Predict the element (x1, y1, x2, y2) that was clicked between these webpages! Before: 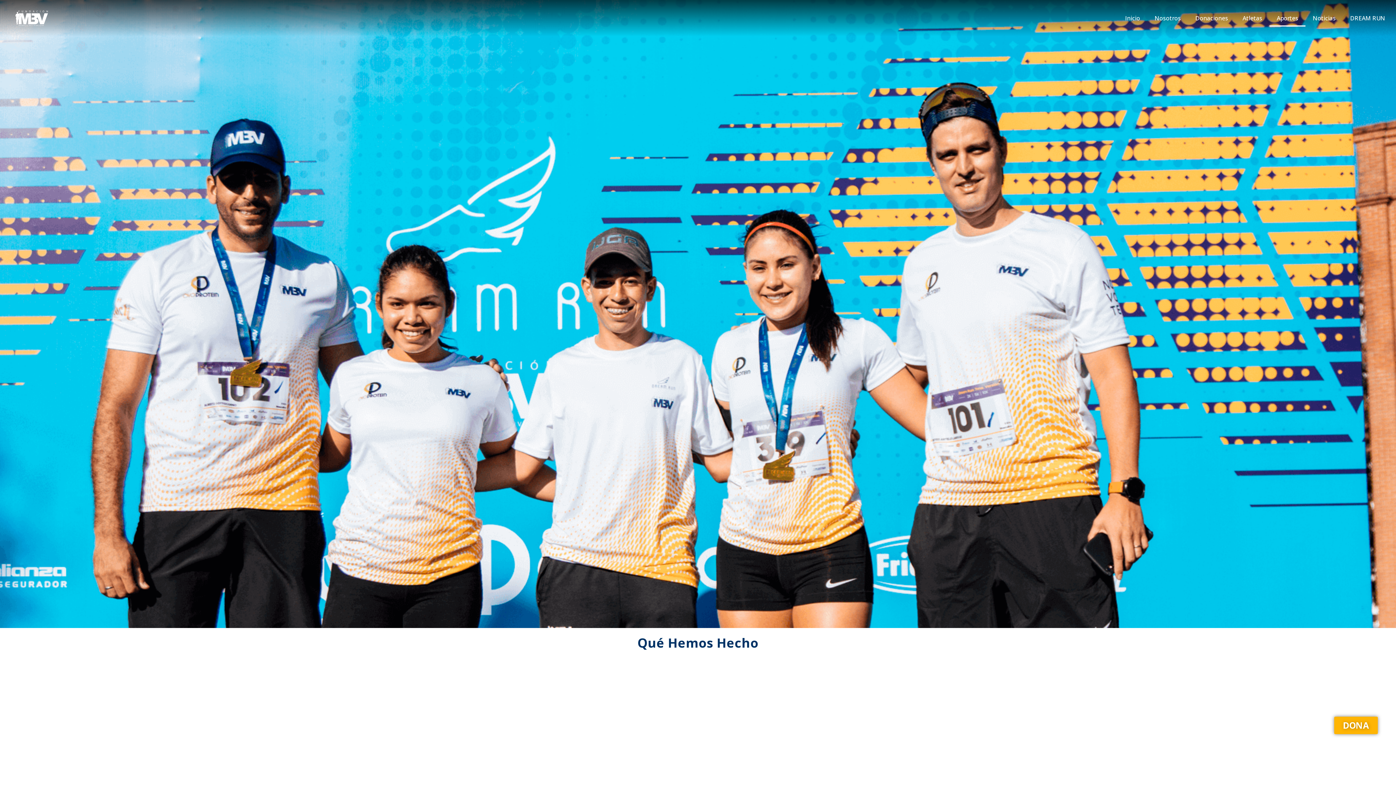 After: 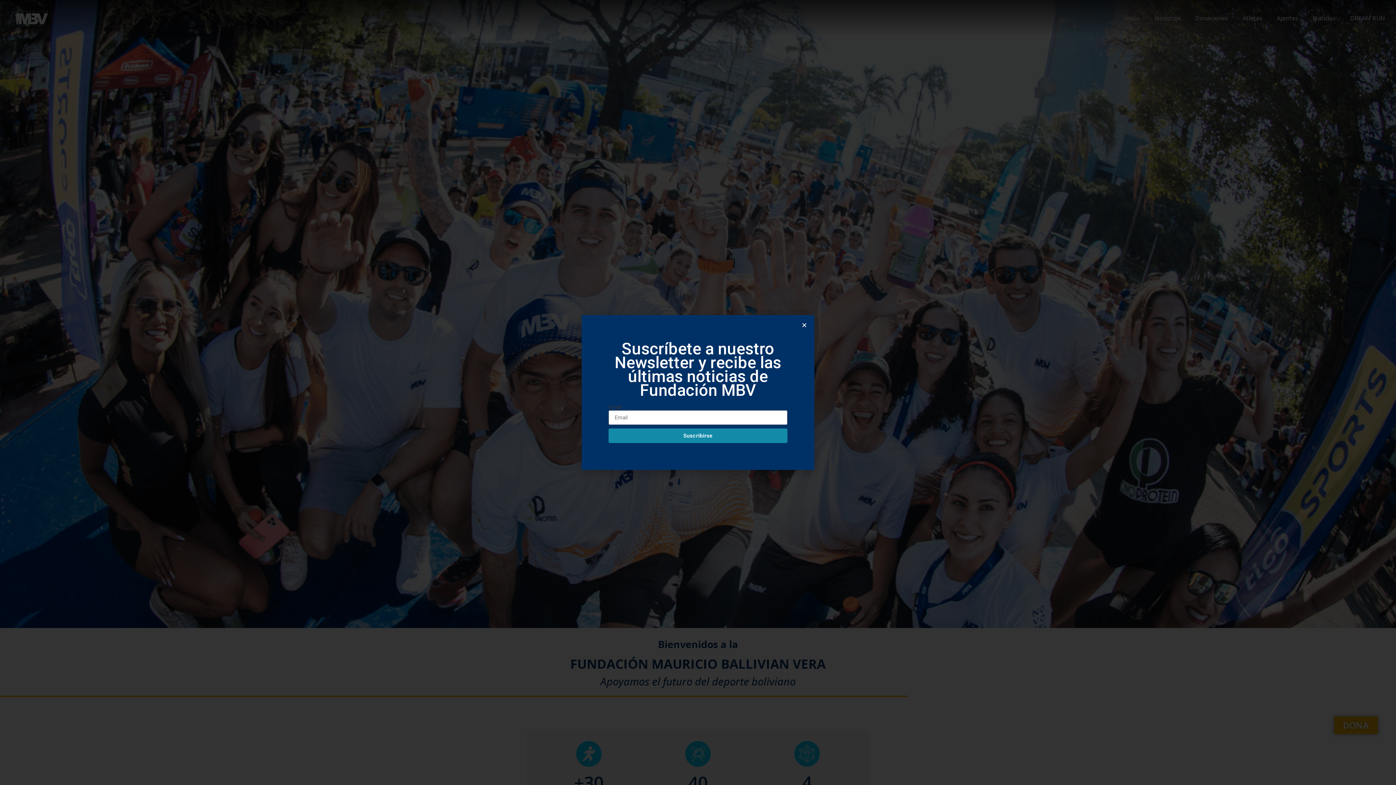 Action: label: Inicio bbox: (1118, 9, 1147, 26)